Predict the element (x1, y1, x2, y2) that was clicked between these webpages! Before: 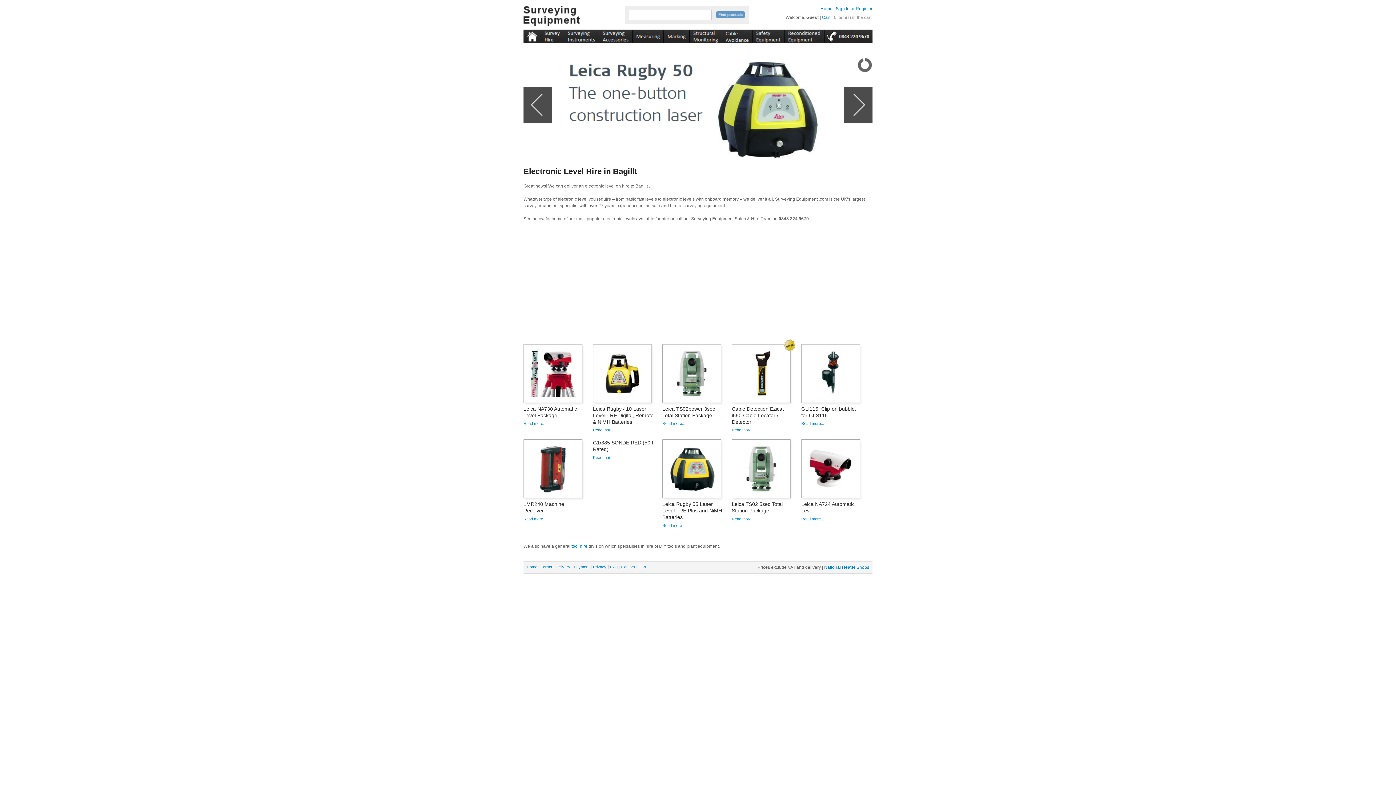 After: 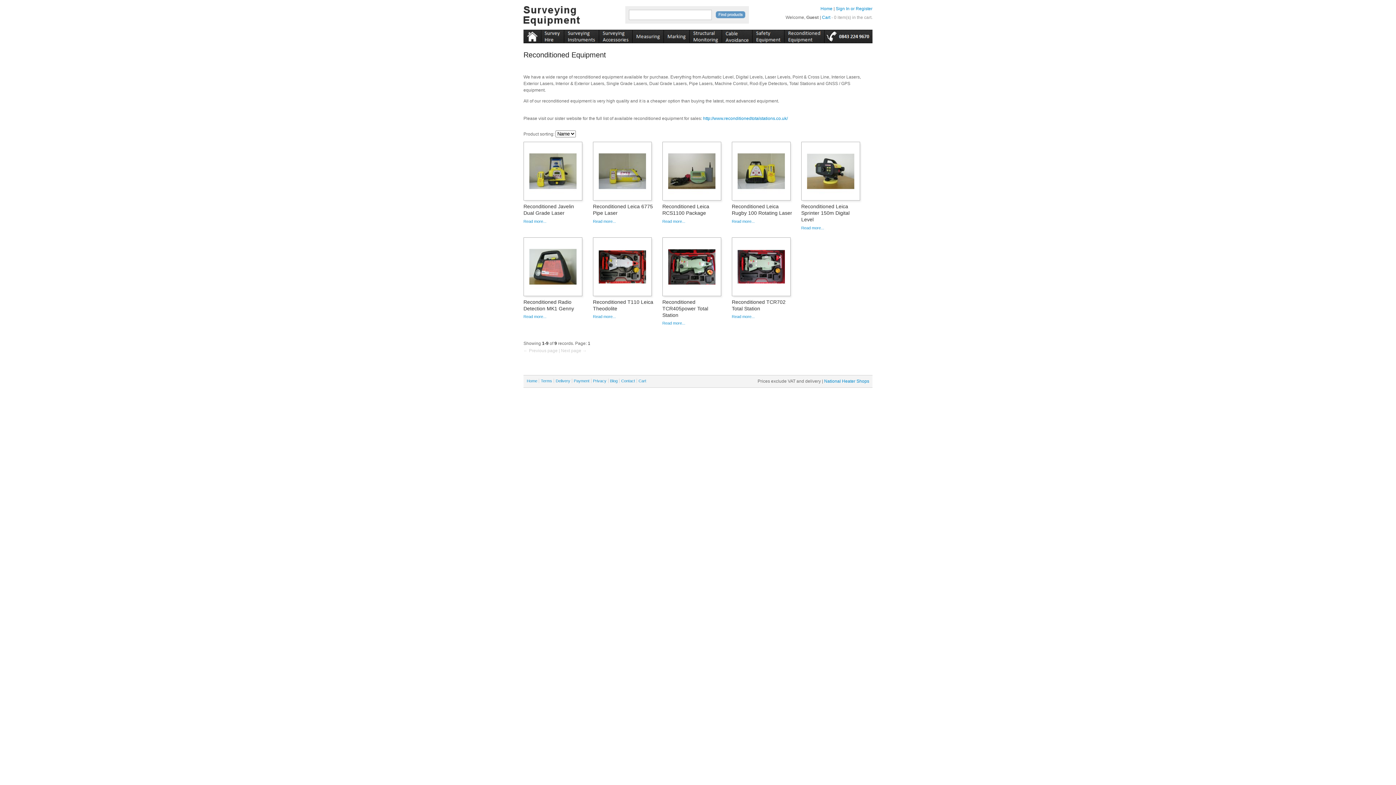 Action: label: recon bbox: (784, 27, 824, 43)